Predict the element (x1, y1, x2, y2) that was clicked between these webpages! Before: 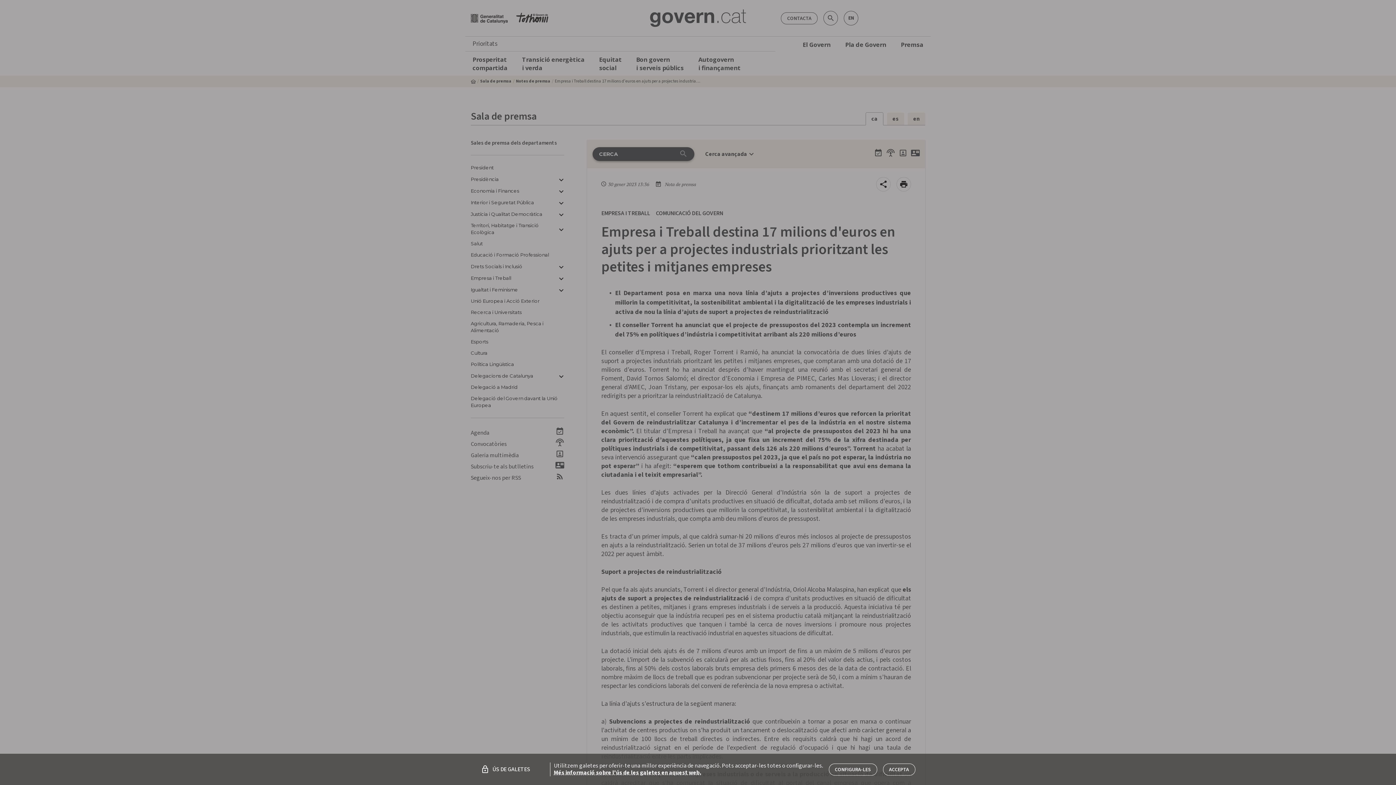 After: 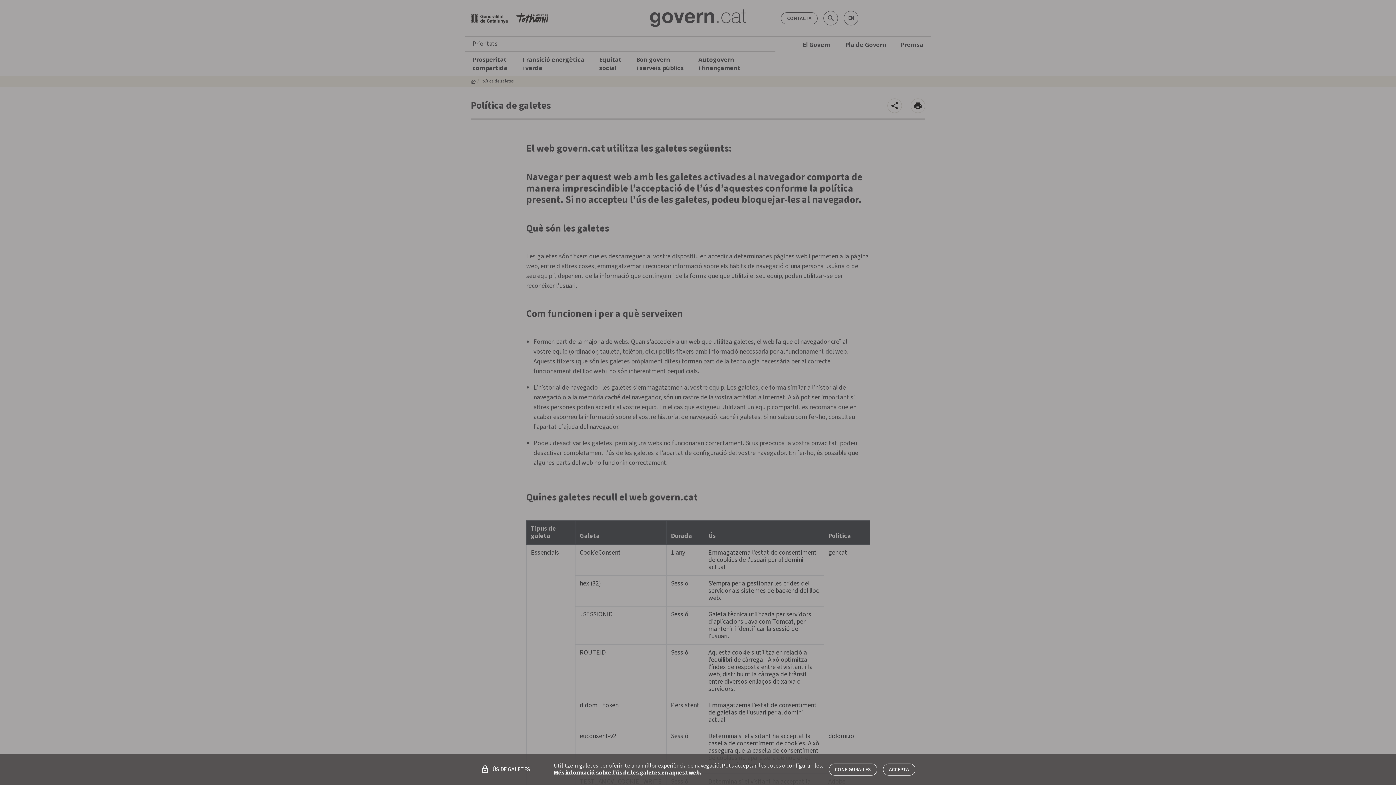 Action: label: Més informació sobre l'ús de les galetes en aquest web. bbox: (554, 769, 701, 777)